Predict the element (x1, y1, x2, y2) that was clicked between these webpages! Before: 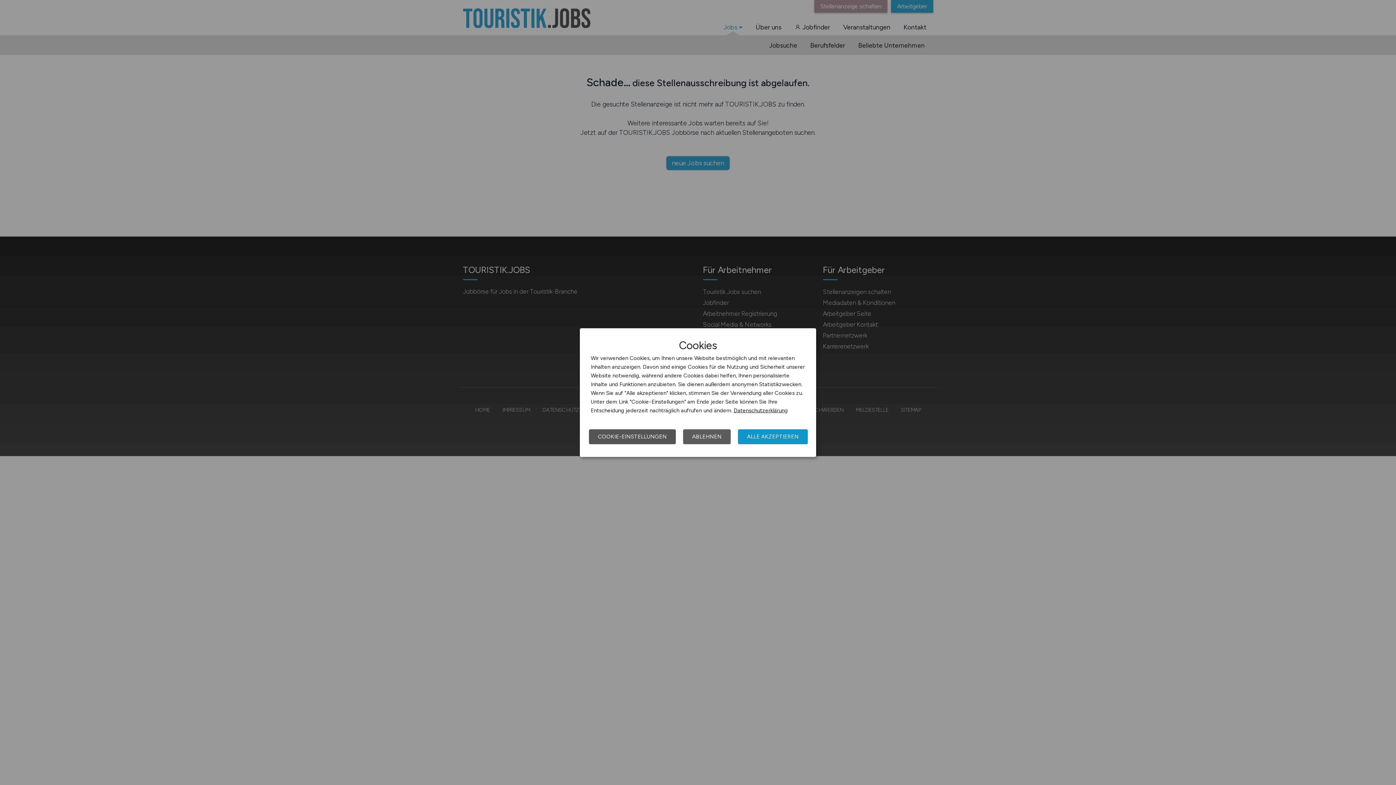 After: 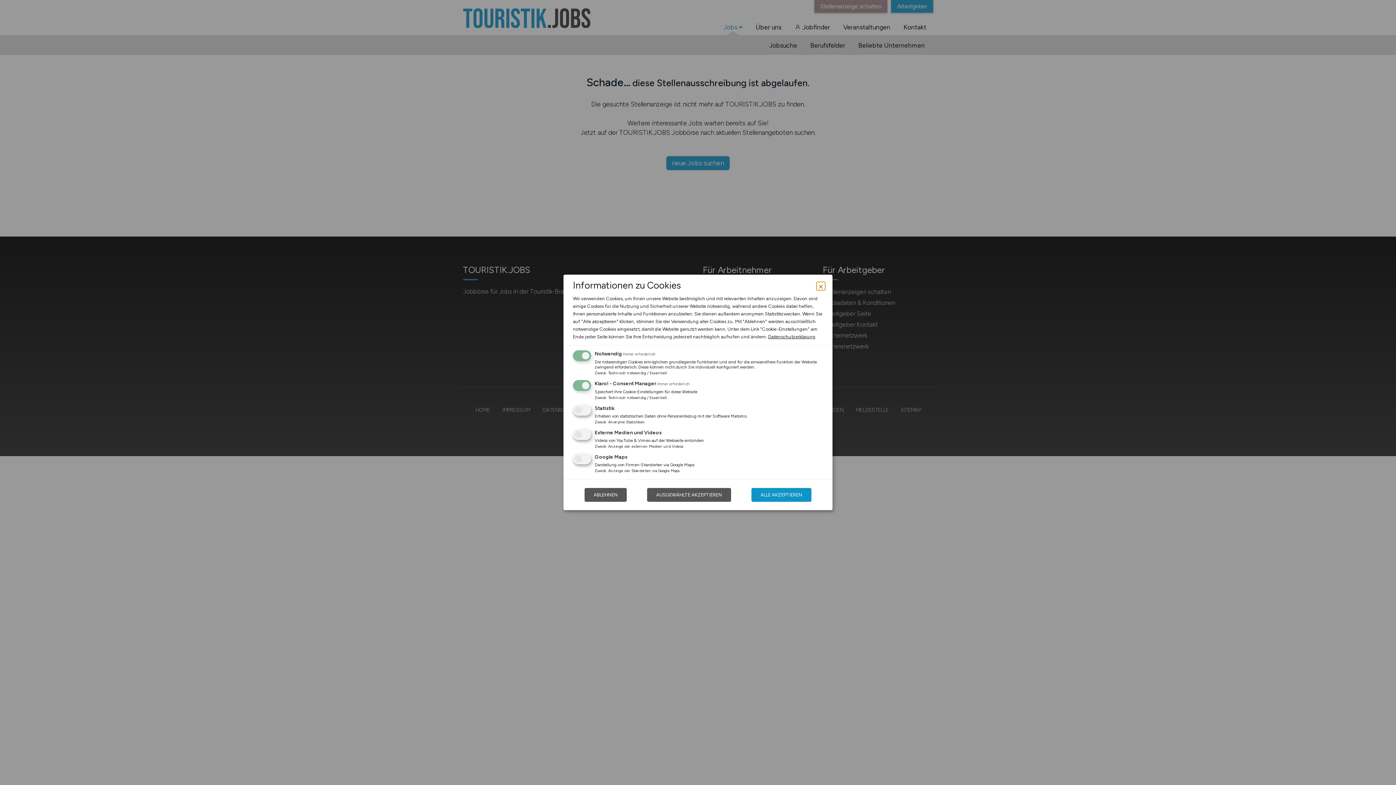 Action: bbox: (589, 429, 676, 444) label: COOKIE-EINSTELLUNGEN